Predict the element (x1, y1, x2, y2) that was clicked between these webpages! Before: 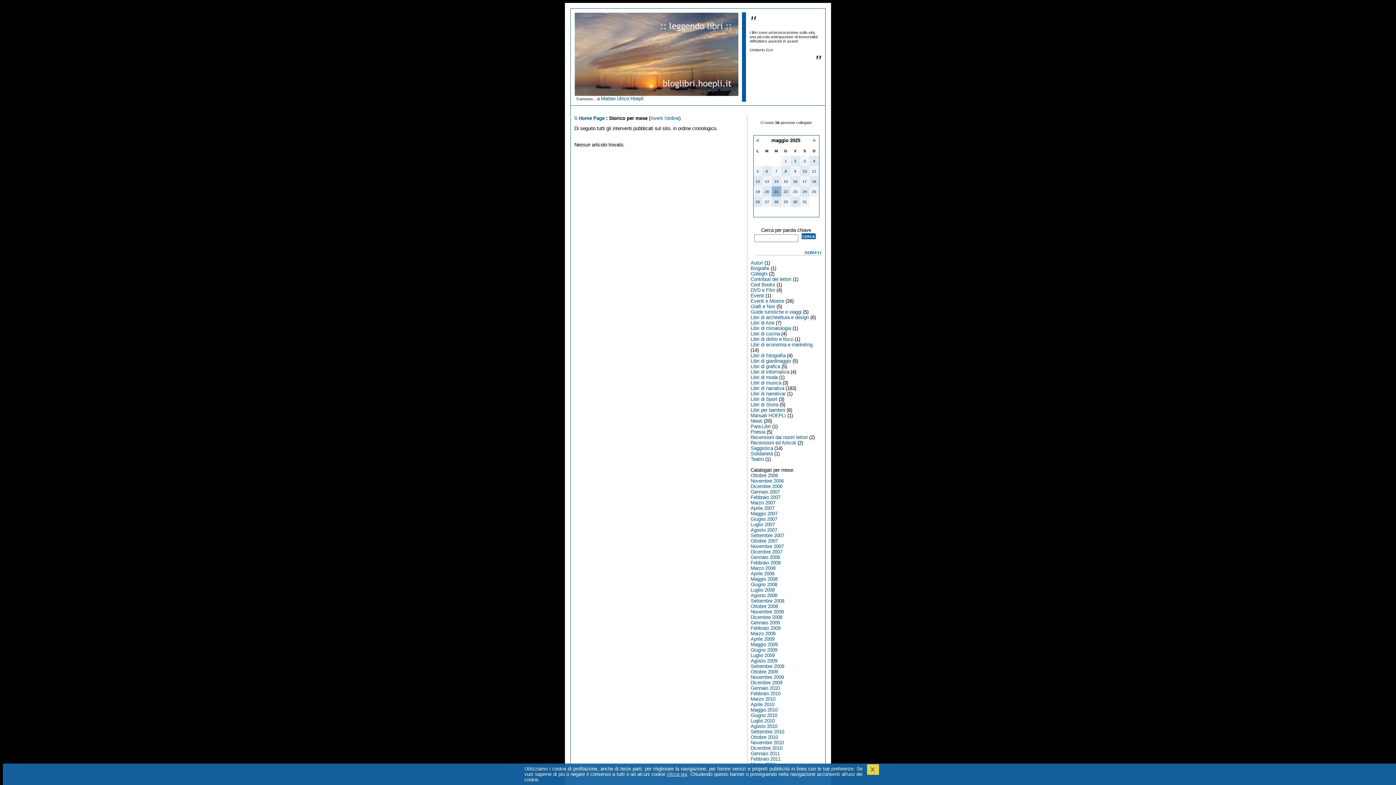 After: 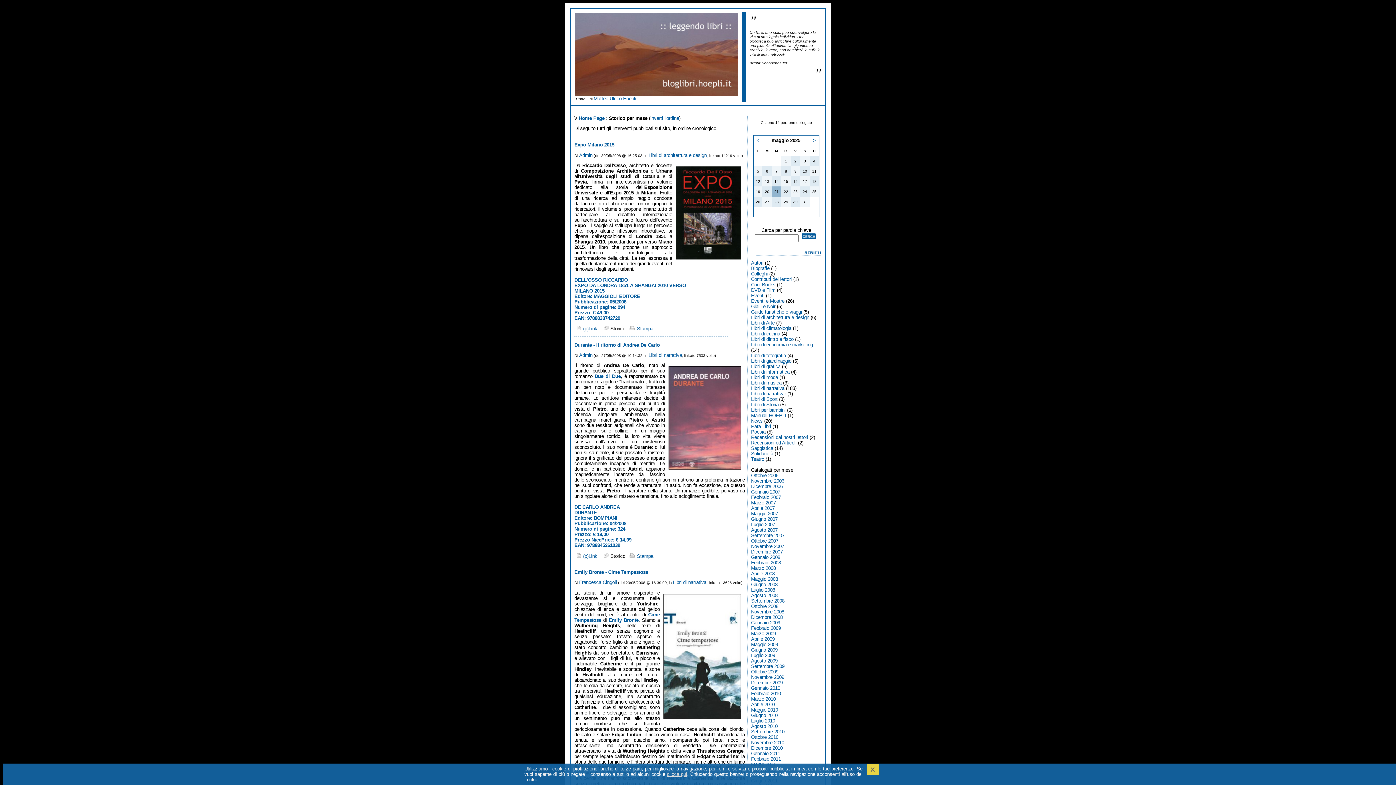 Action: bbox: (750, 576, 777, 582) label: Maggio 2008